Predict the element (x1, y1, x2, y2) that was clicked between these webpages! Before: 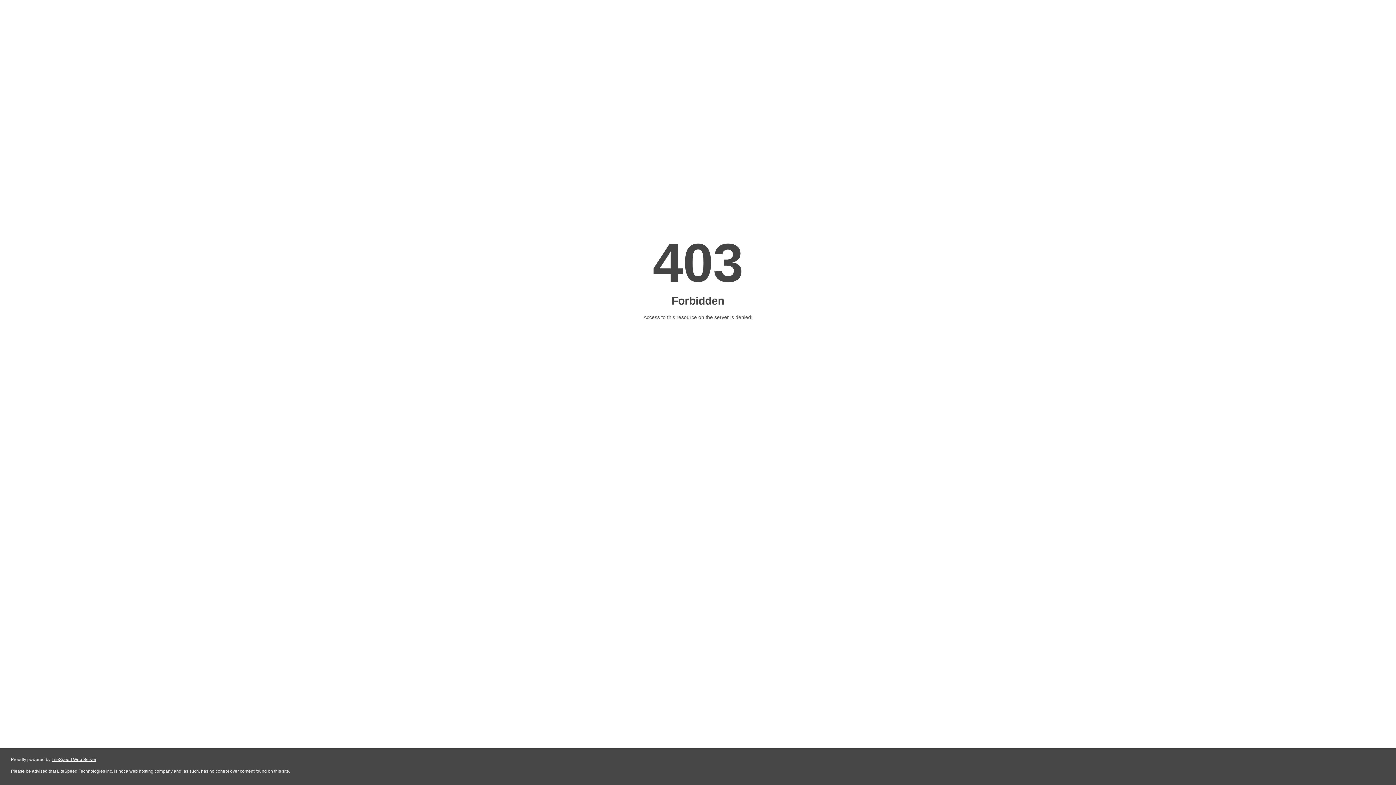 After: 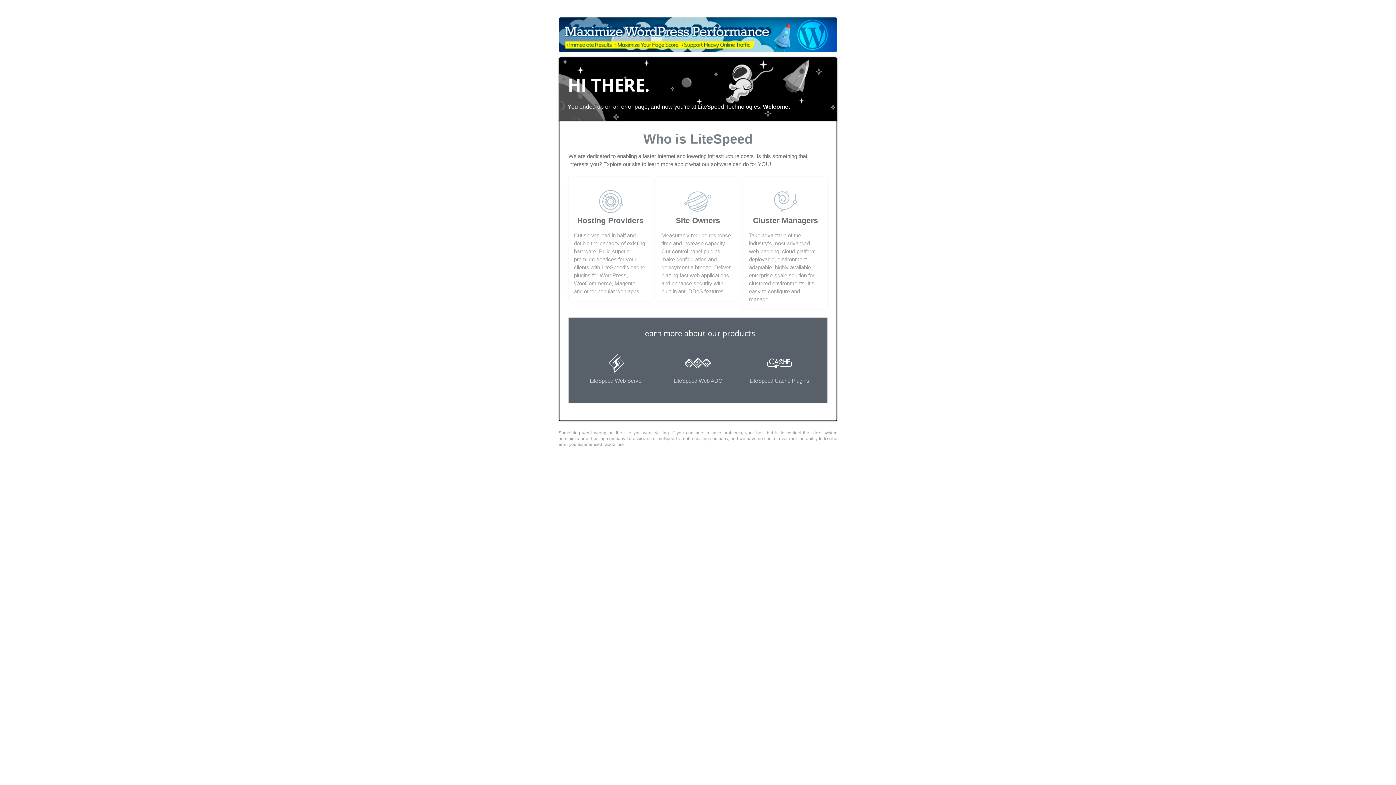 Action: label: LiteSpeed Web Server bbox: (51, 757, 96, 762)